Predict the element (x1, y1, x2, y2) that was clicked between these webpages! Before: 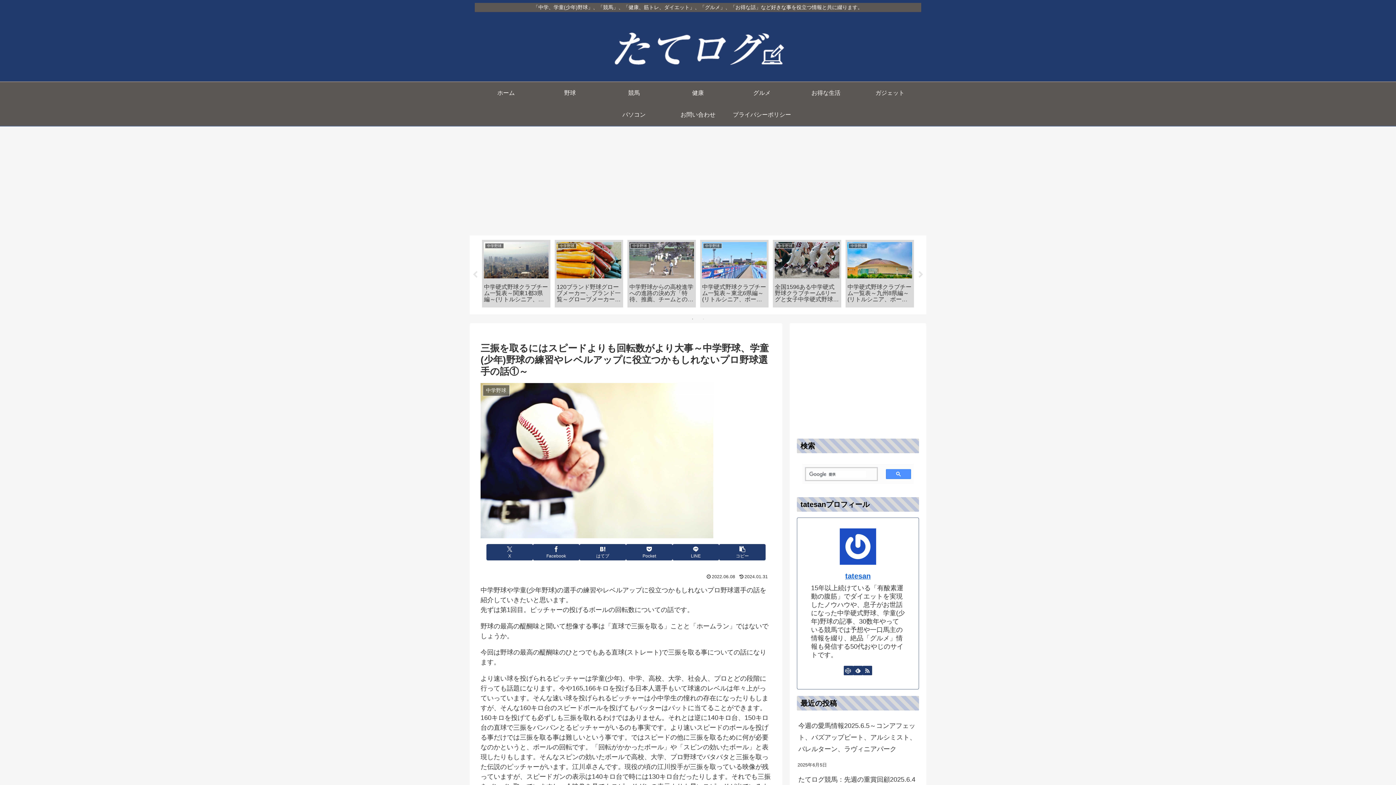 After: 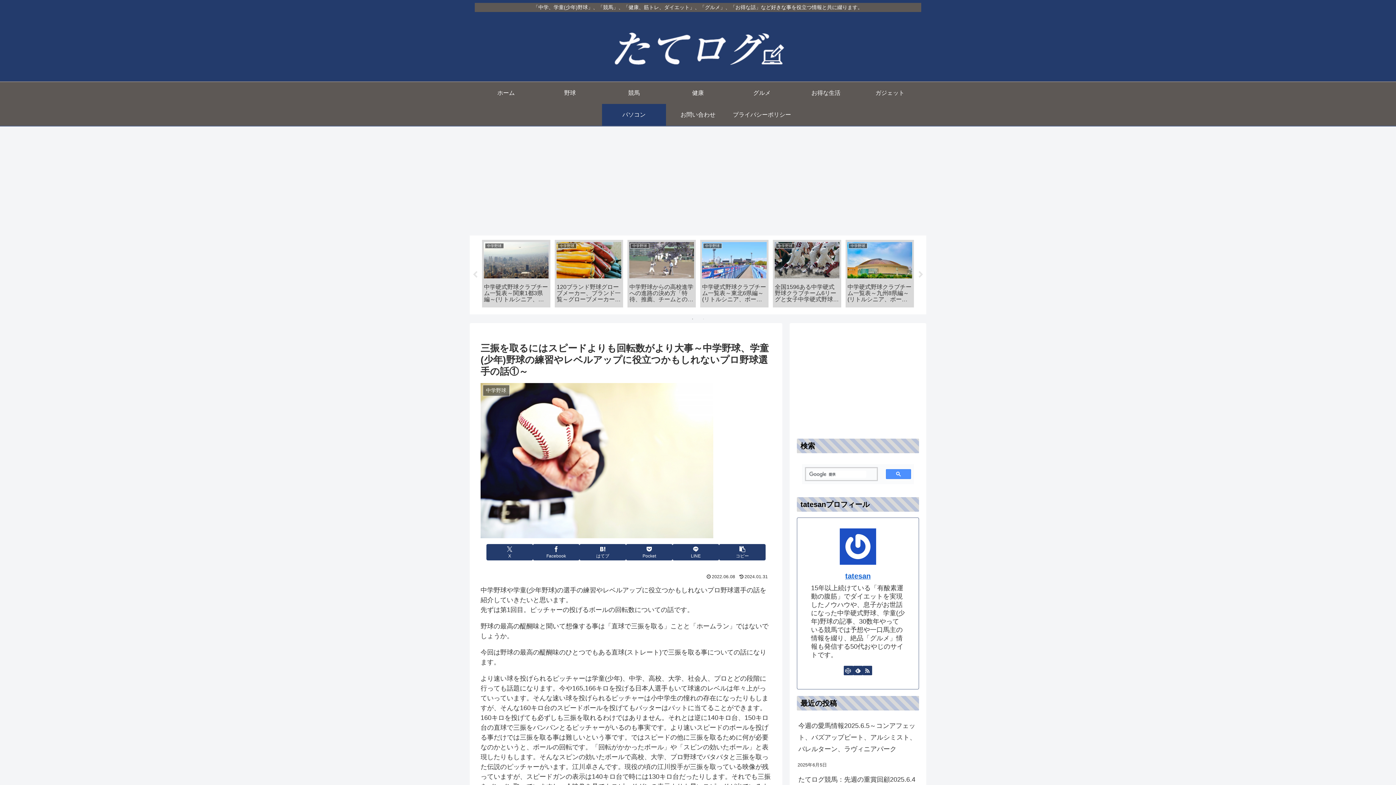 Action: bbox: (602, 103, 666, 125) label: パソコン